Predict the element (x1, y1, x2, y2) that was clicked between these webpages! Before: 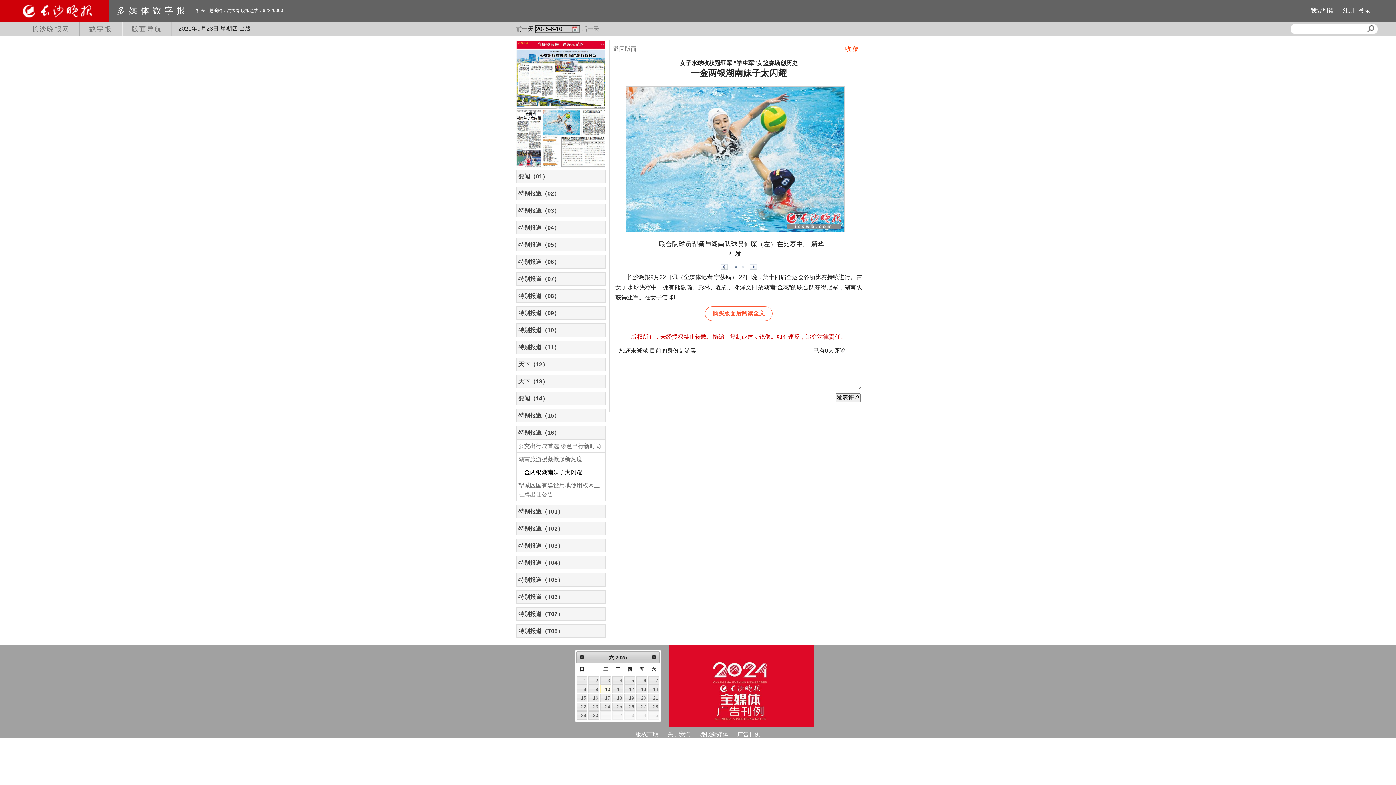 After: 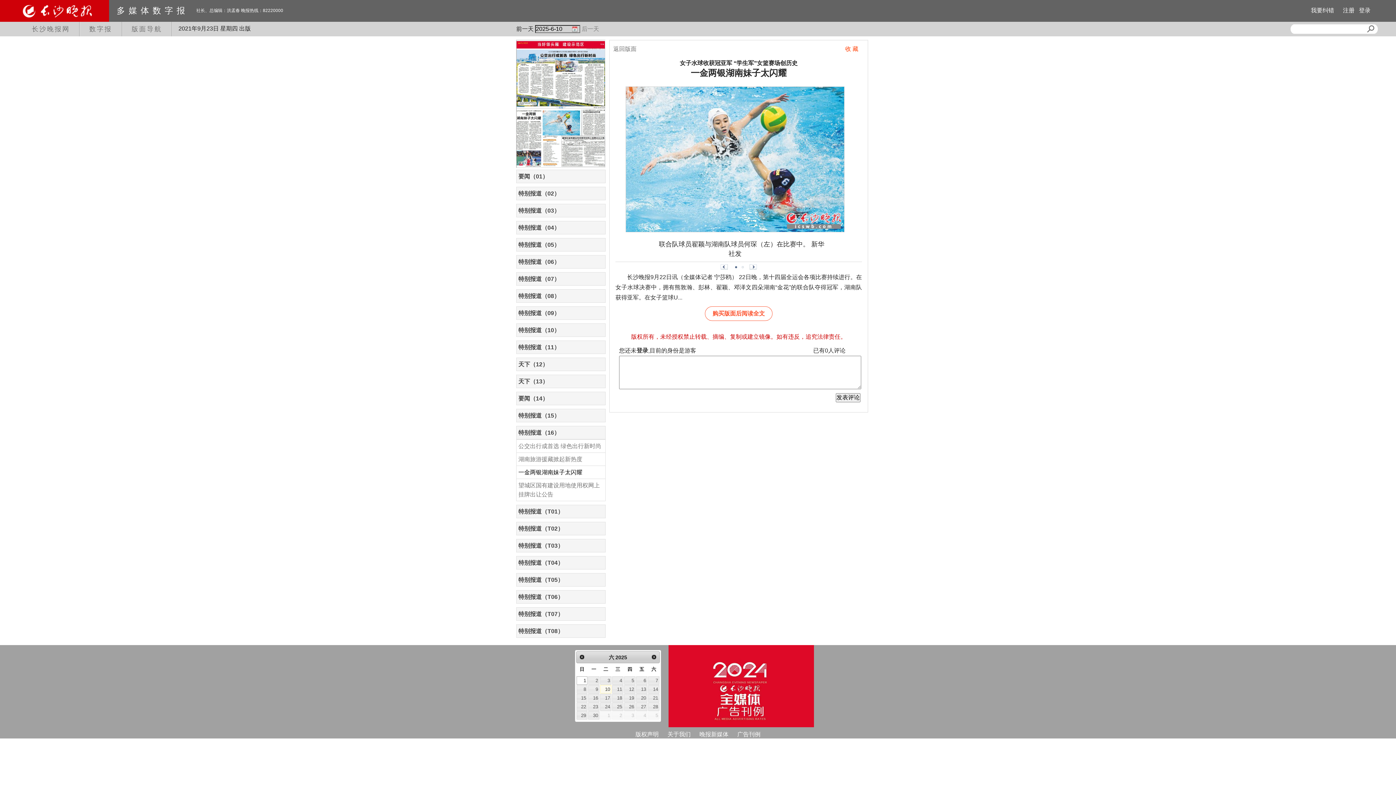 Action: bbox: (576, 676, 587, 684) label: 1